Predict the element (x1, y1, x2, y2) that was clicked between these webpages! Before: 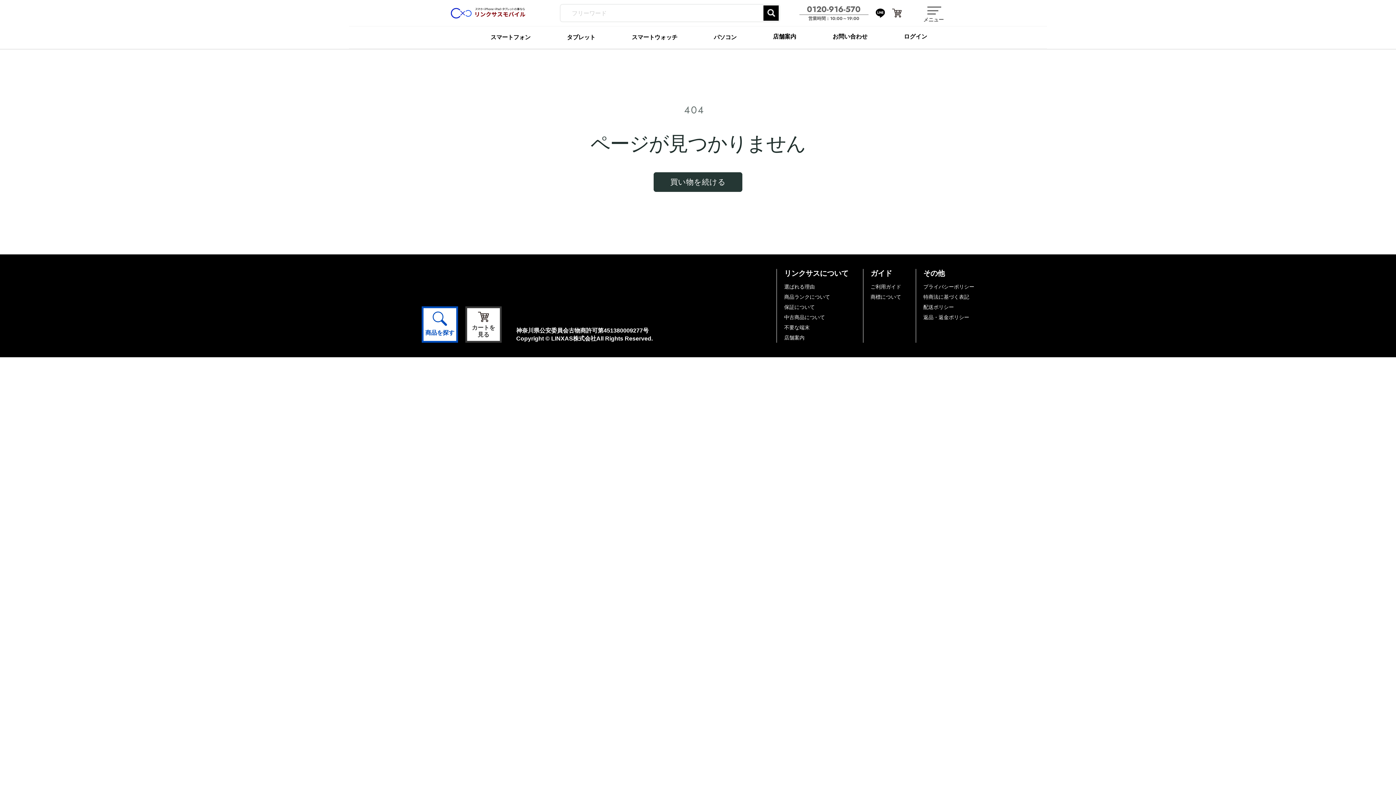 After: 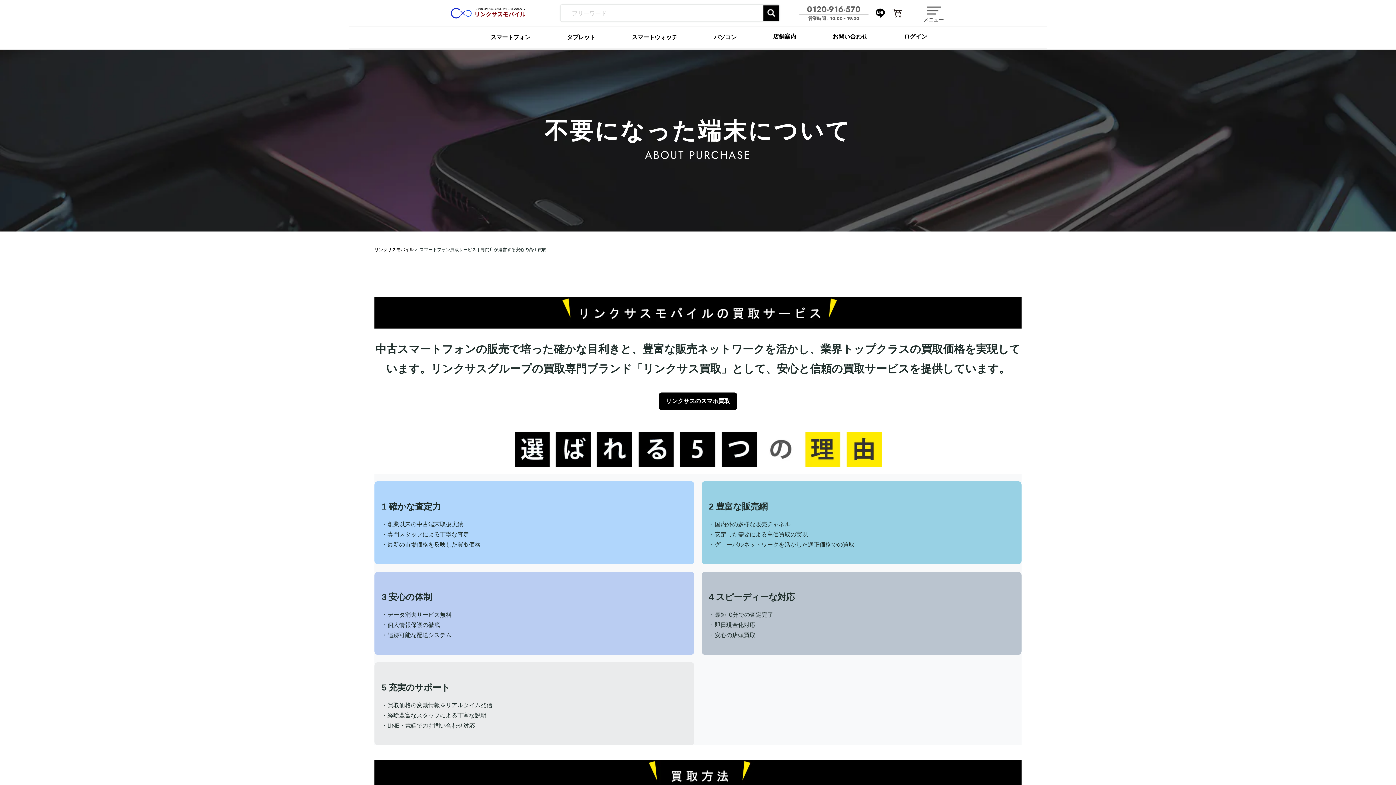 Action: label: 不要な端末 bbox: (784, 324, 809, 331)